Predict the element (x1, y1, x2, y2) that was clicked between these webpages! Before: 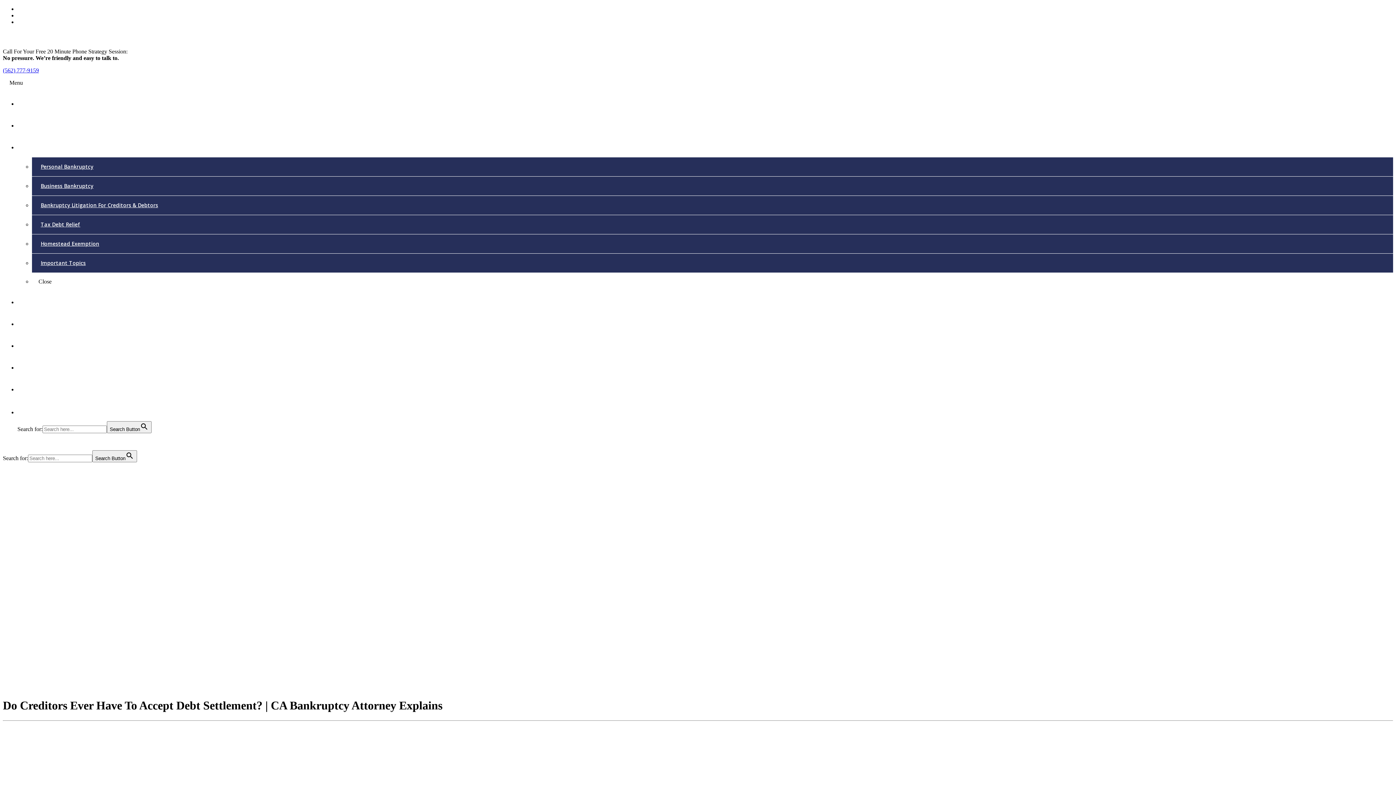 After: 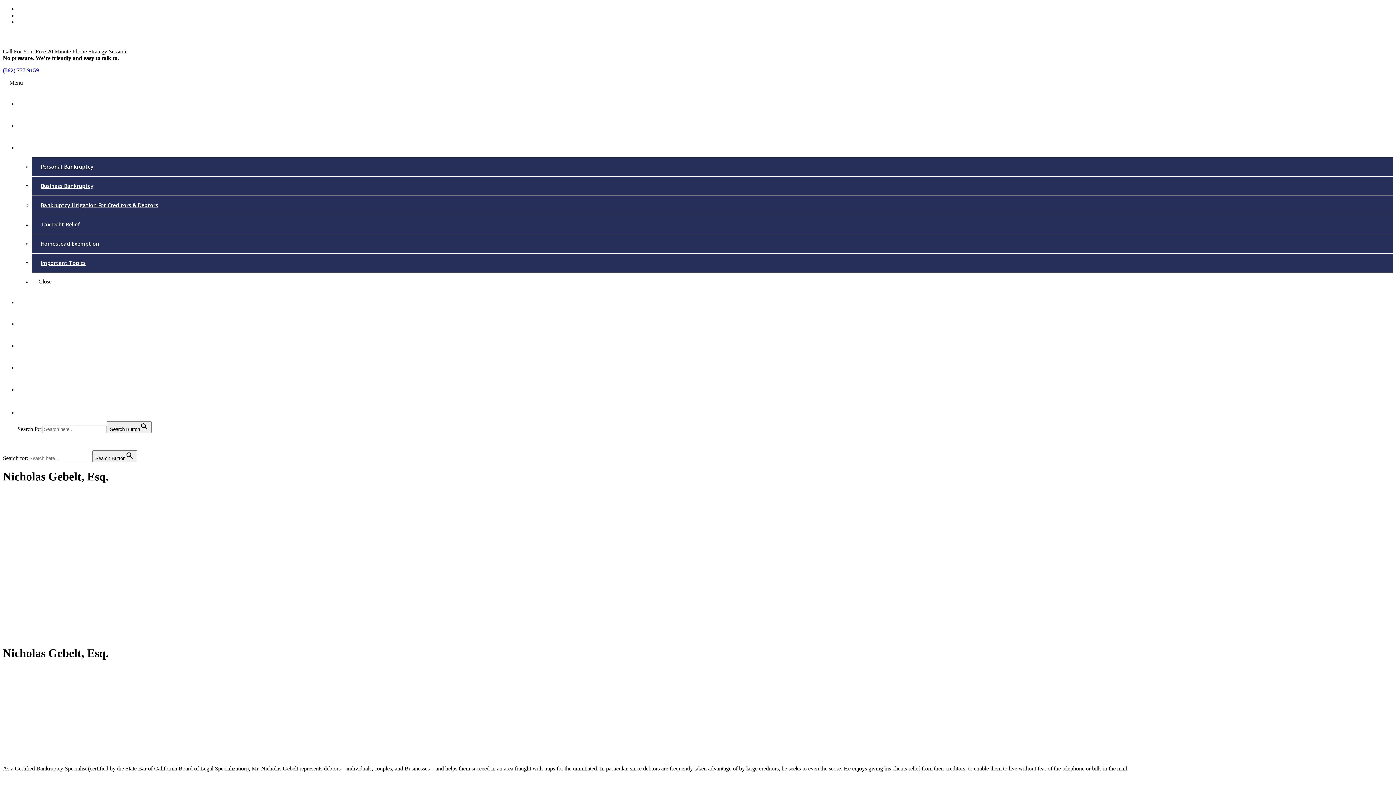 Action: bbox: (2, 685, 177, 691)